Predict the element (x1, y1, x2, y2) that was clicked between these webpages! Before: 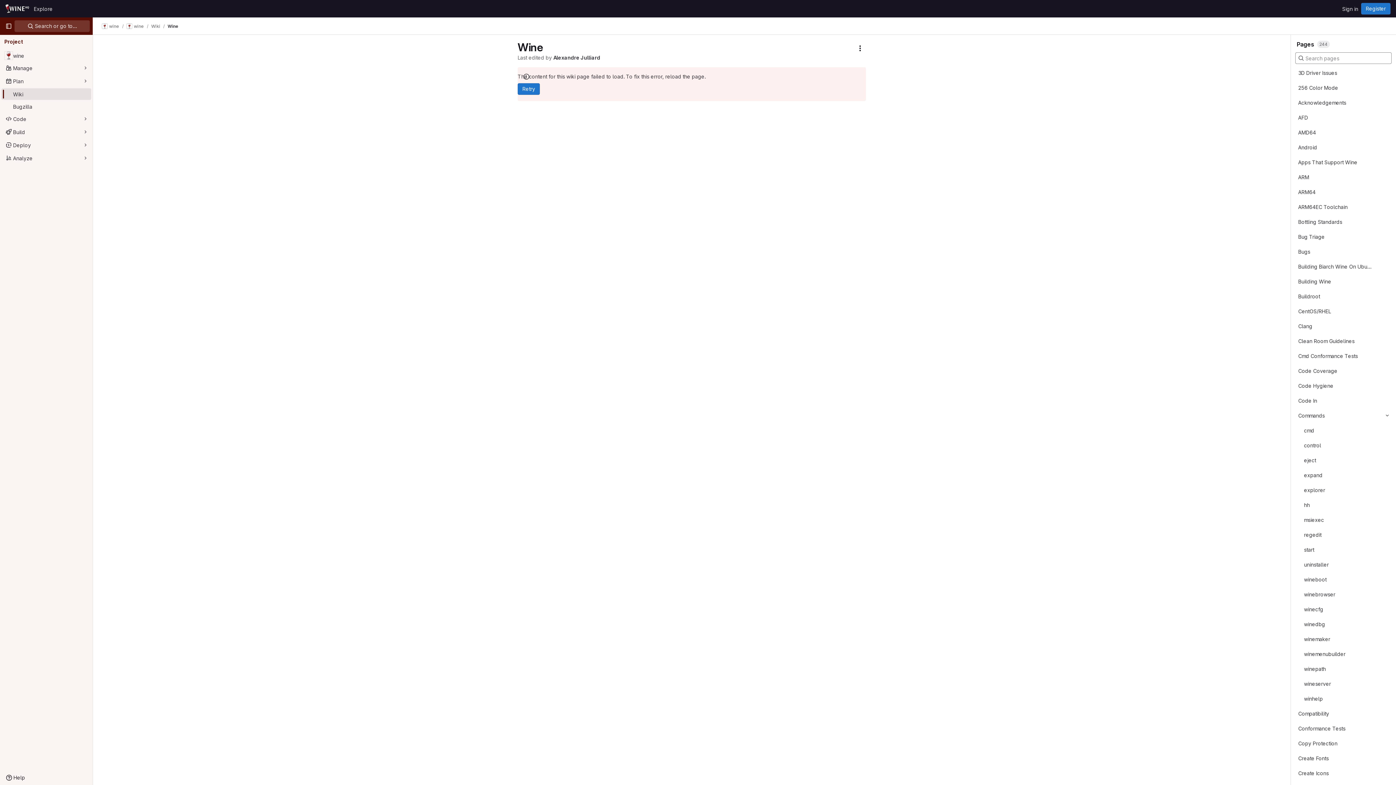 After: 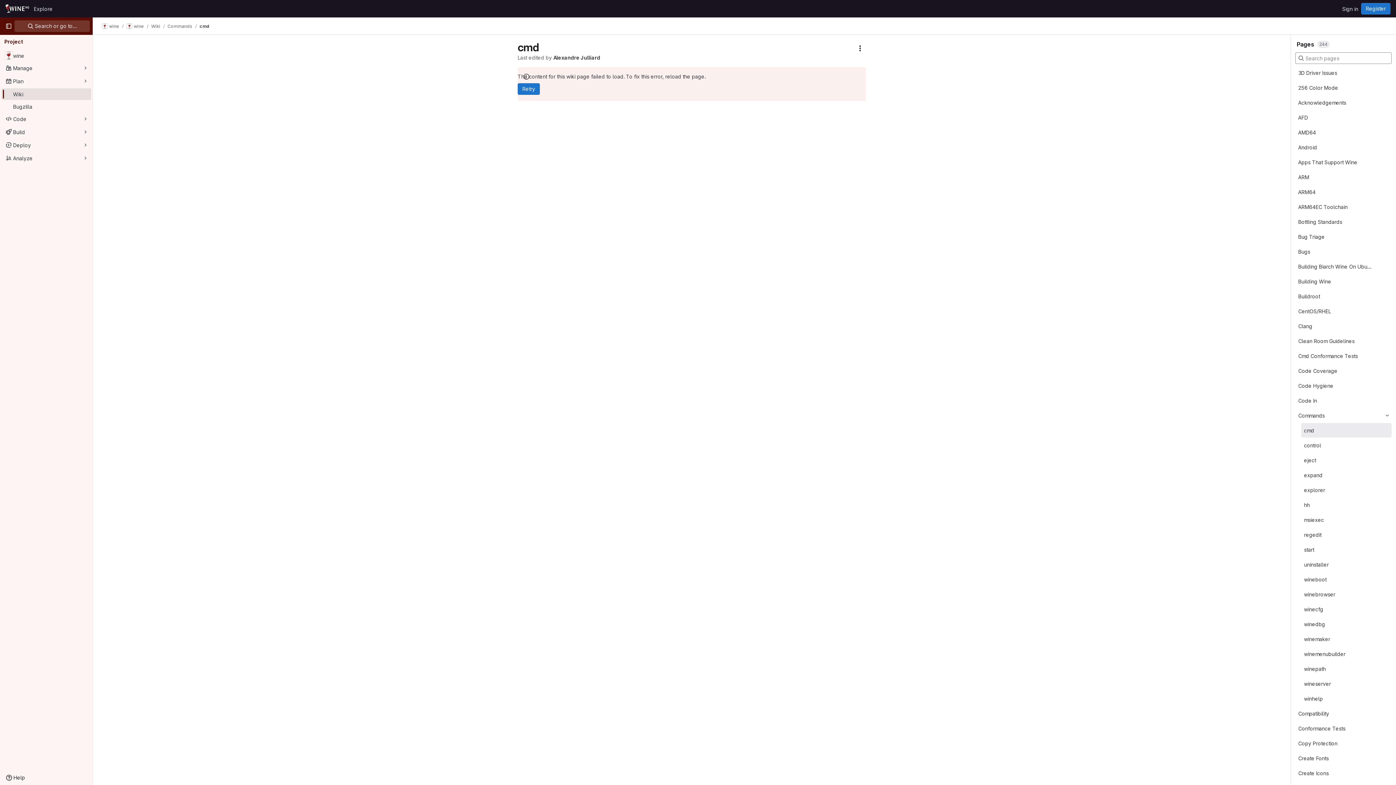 Action: label: cmd bbox: (1304, 426, 1314, 434)